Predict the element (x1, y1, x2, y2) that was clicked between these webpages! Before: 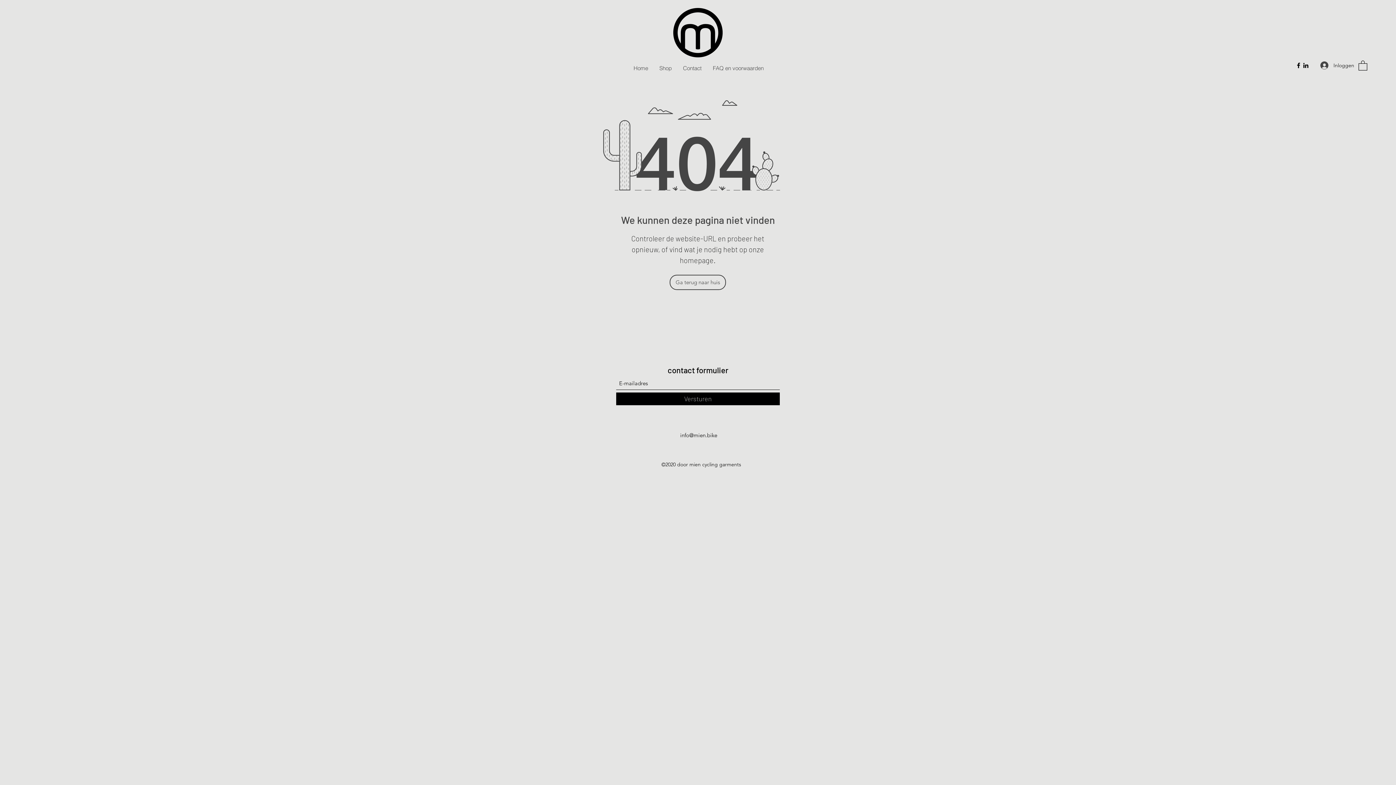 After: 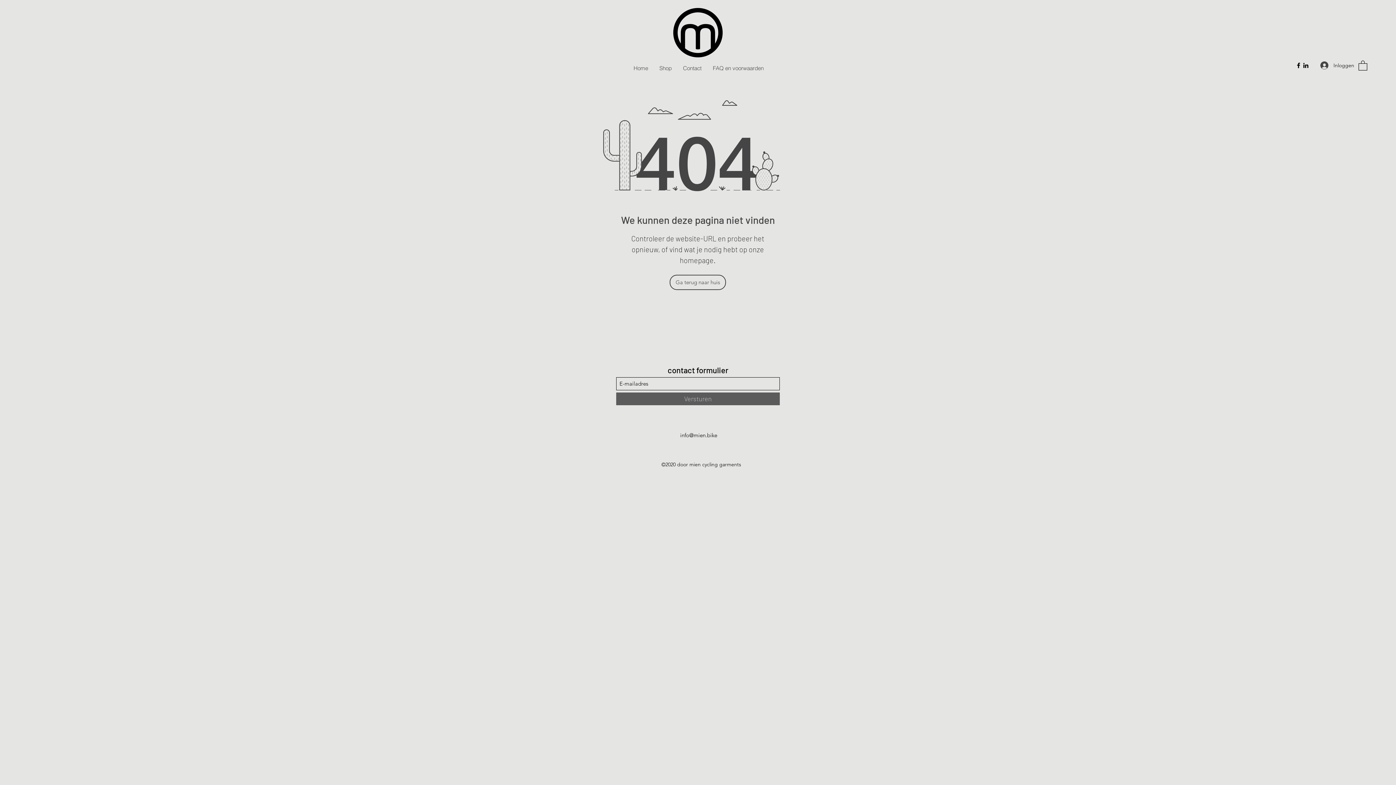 Action: bbox: (616, 392, 780, 405) label: Versturen